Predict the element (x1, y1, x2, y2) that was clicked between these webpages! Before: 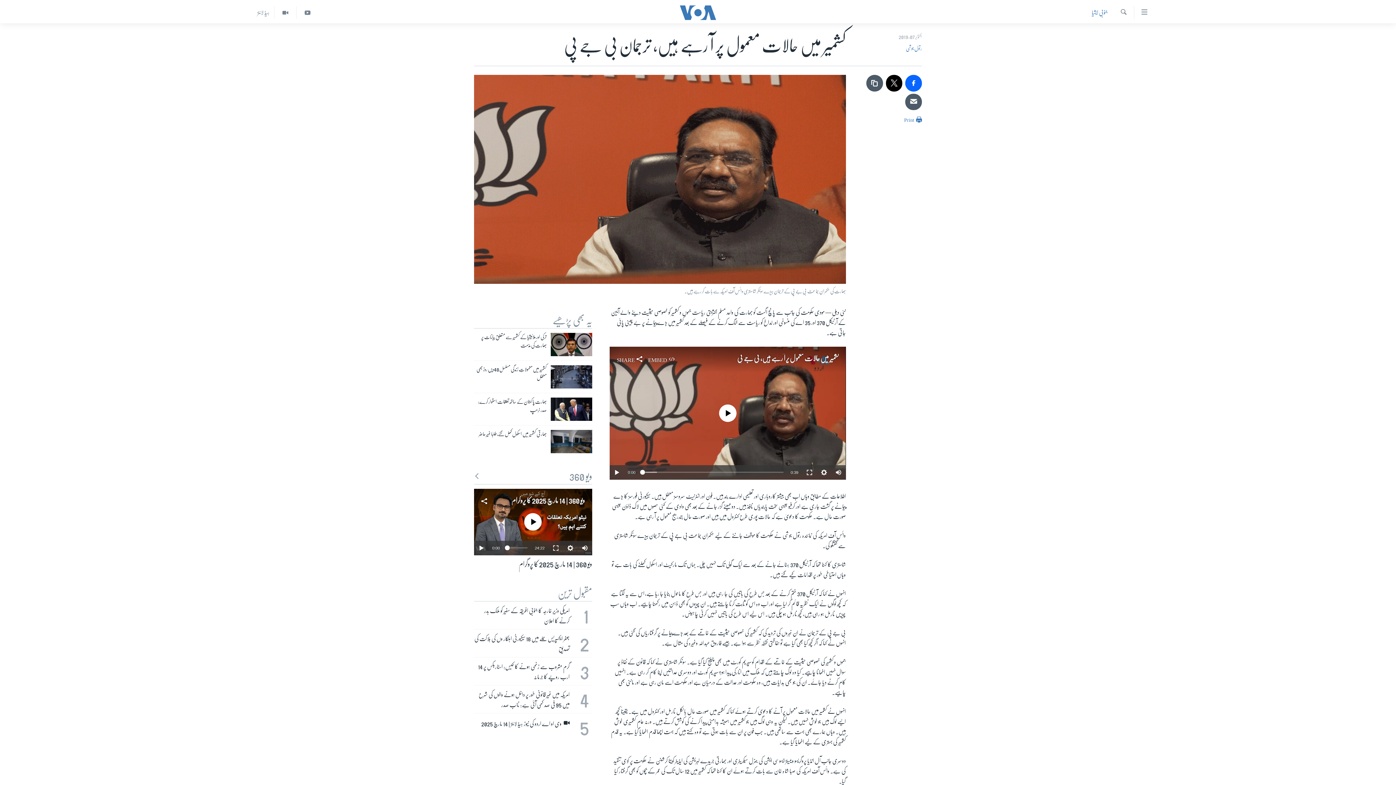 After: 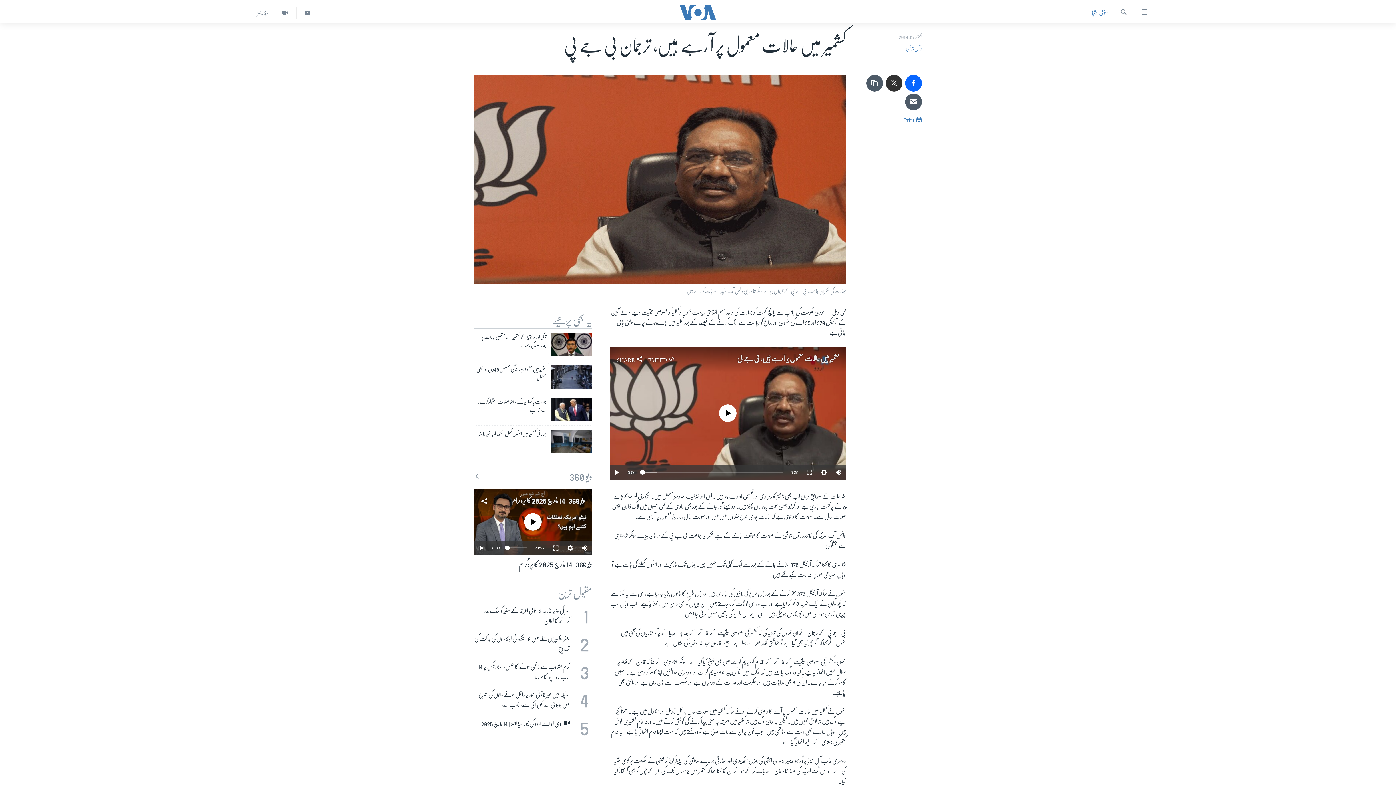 Action: bbox: (886, 74, 902, 91)